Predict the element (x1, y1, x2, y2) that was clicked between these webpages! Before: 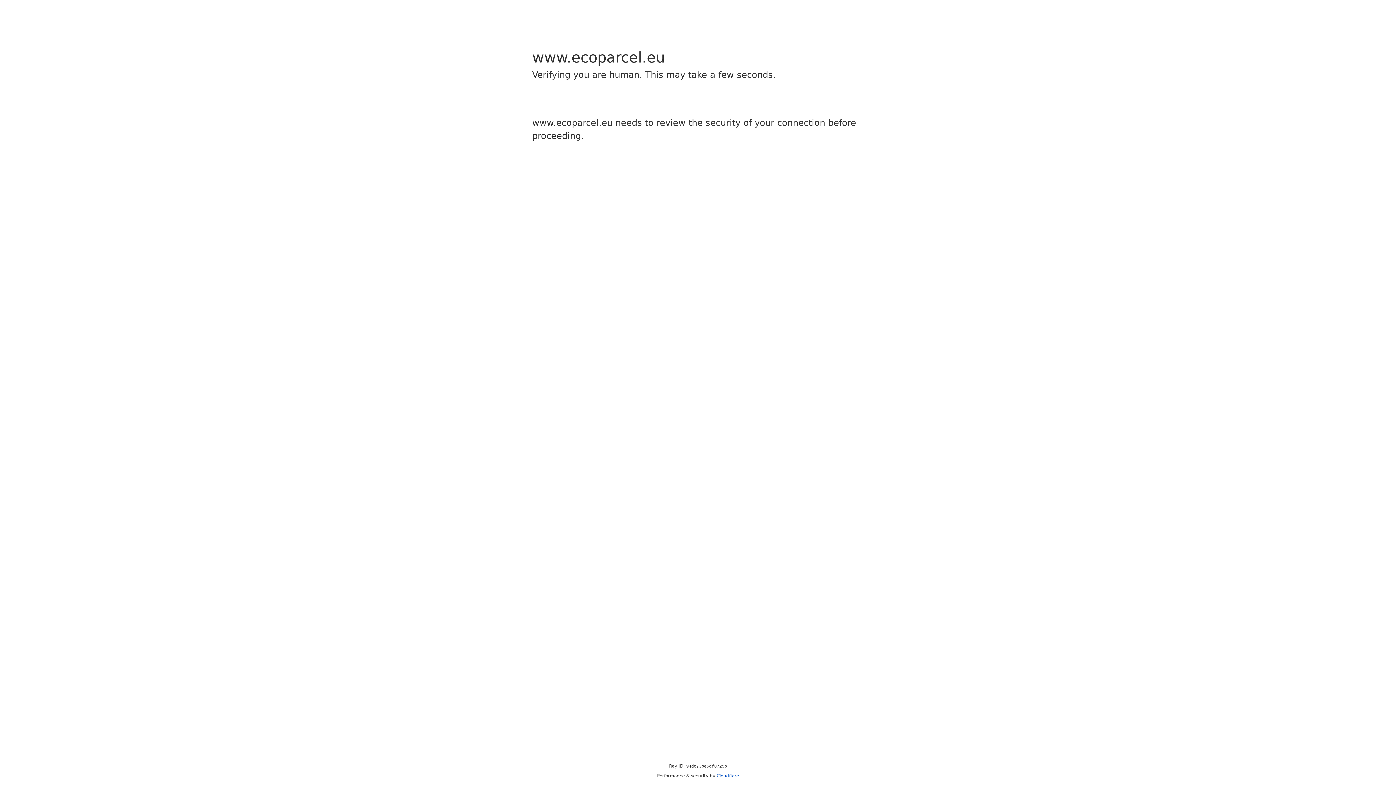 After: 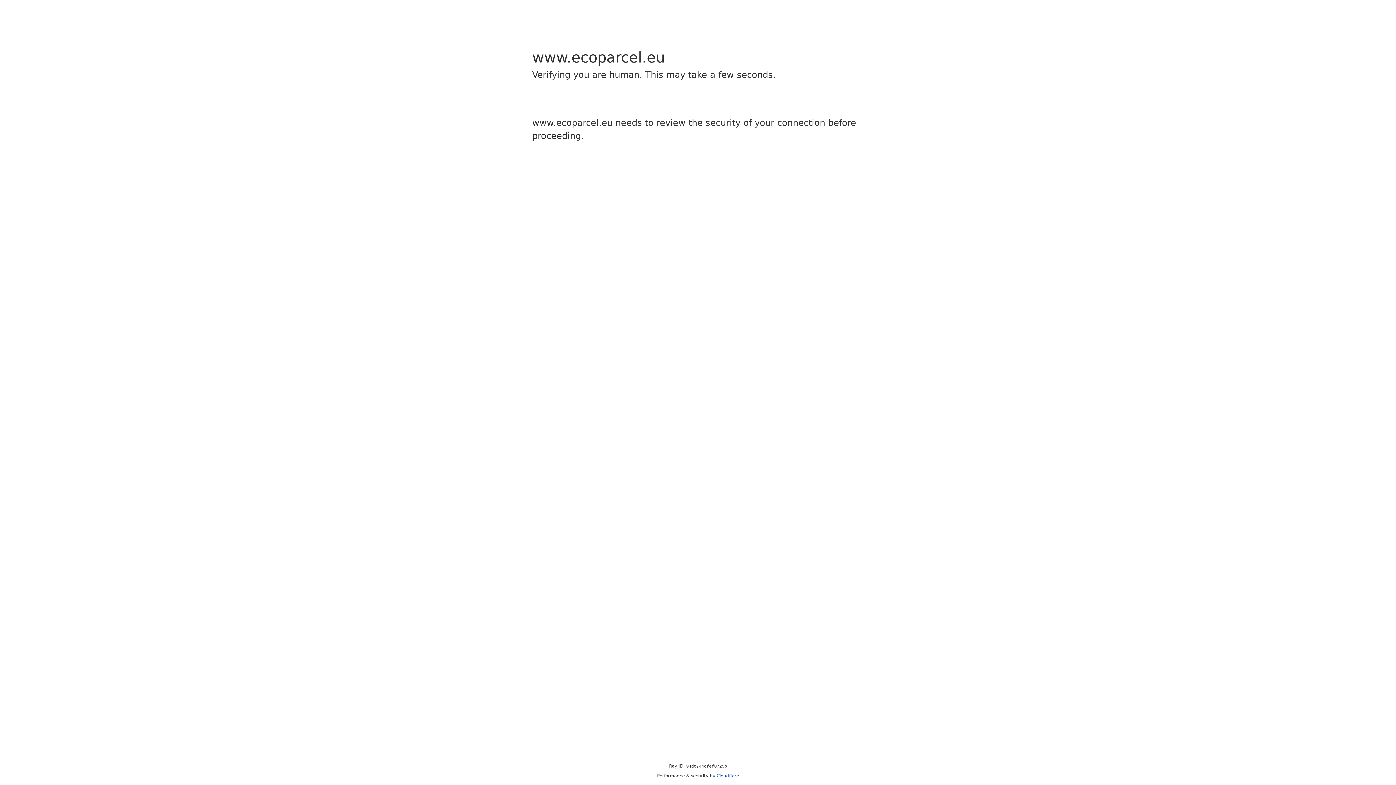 Action: label: Cloudflare bbox: (716, 773, 739, 778)